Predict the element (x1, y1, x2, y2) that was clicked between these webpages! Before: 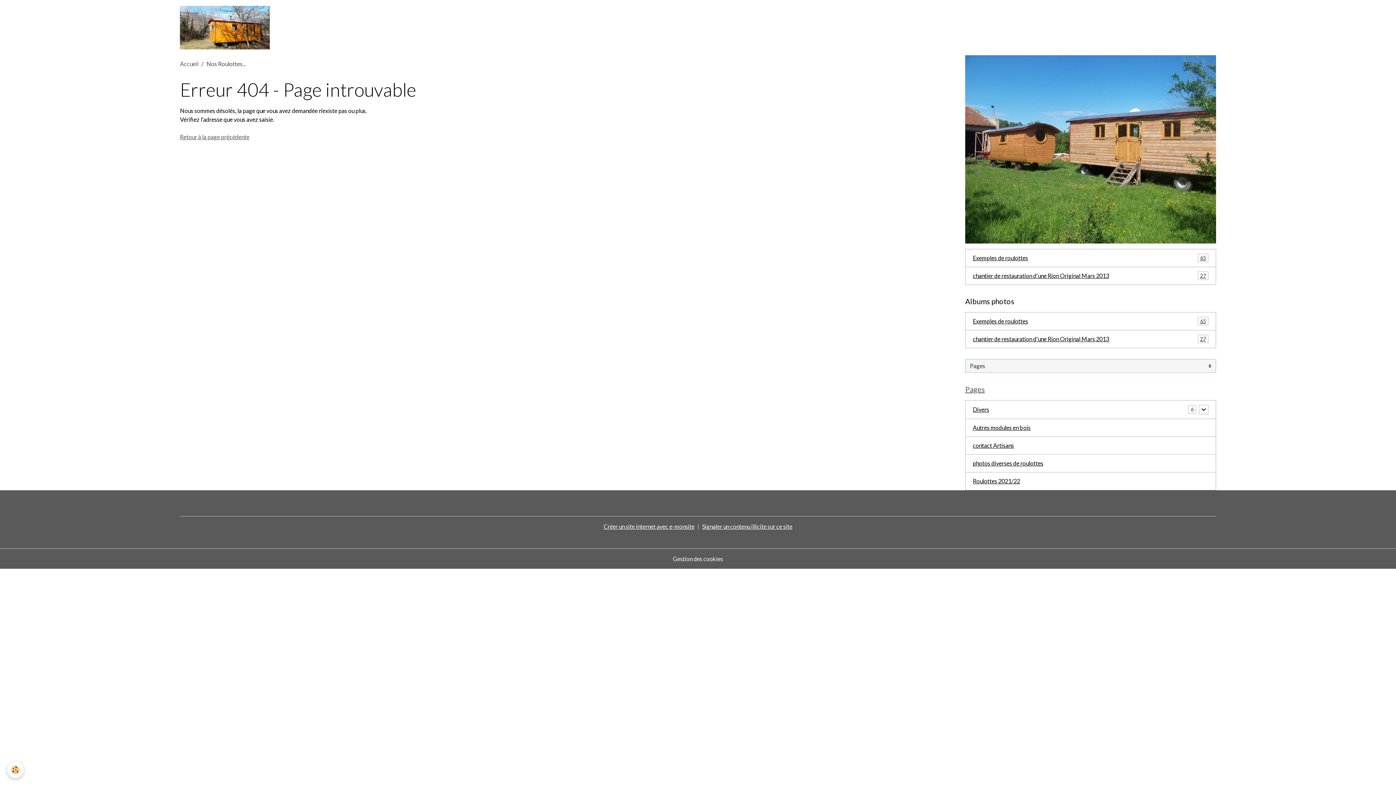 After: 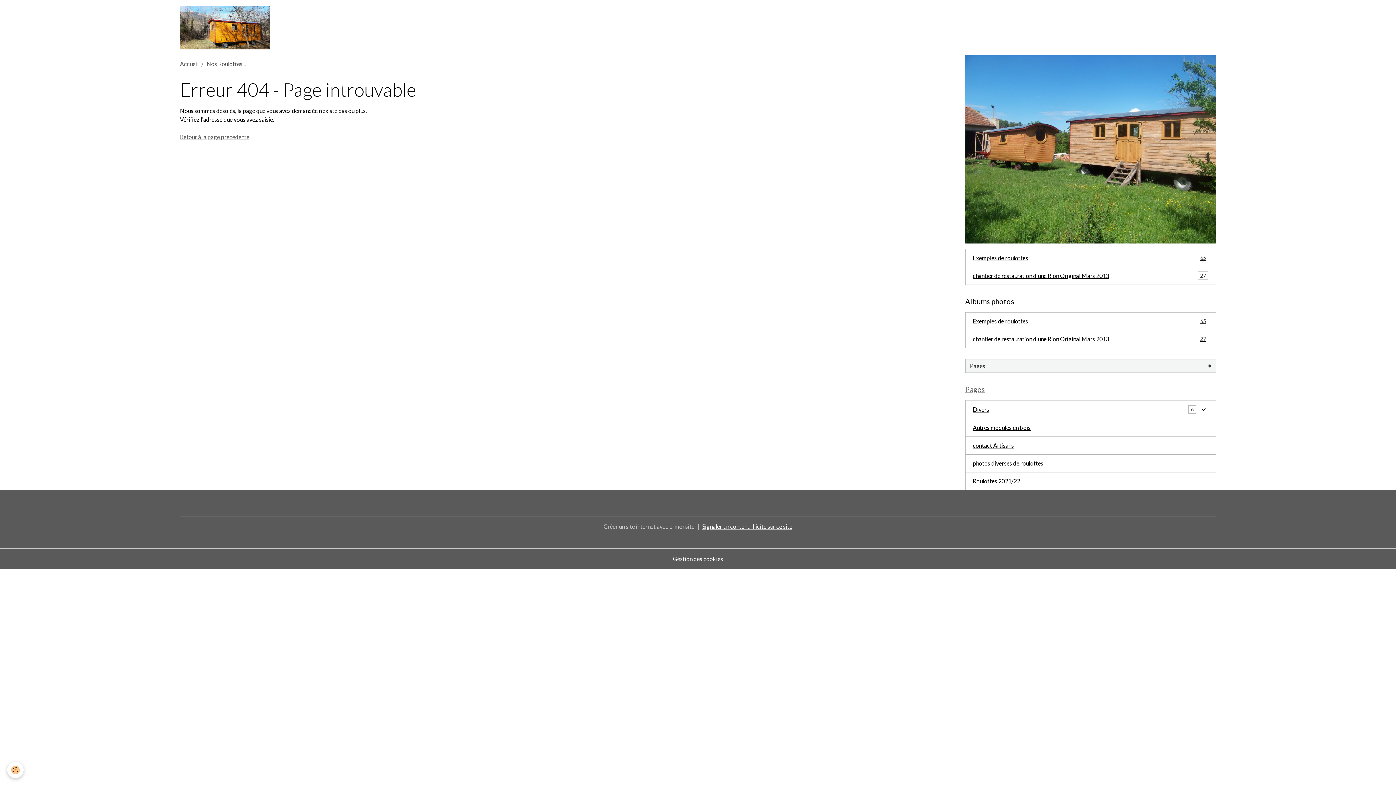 Action: label: Créer un site internet avec e-monsite bbox: (603, 523, 694, 530)